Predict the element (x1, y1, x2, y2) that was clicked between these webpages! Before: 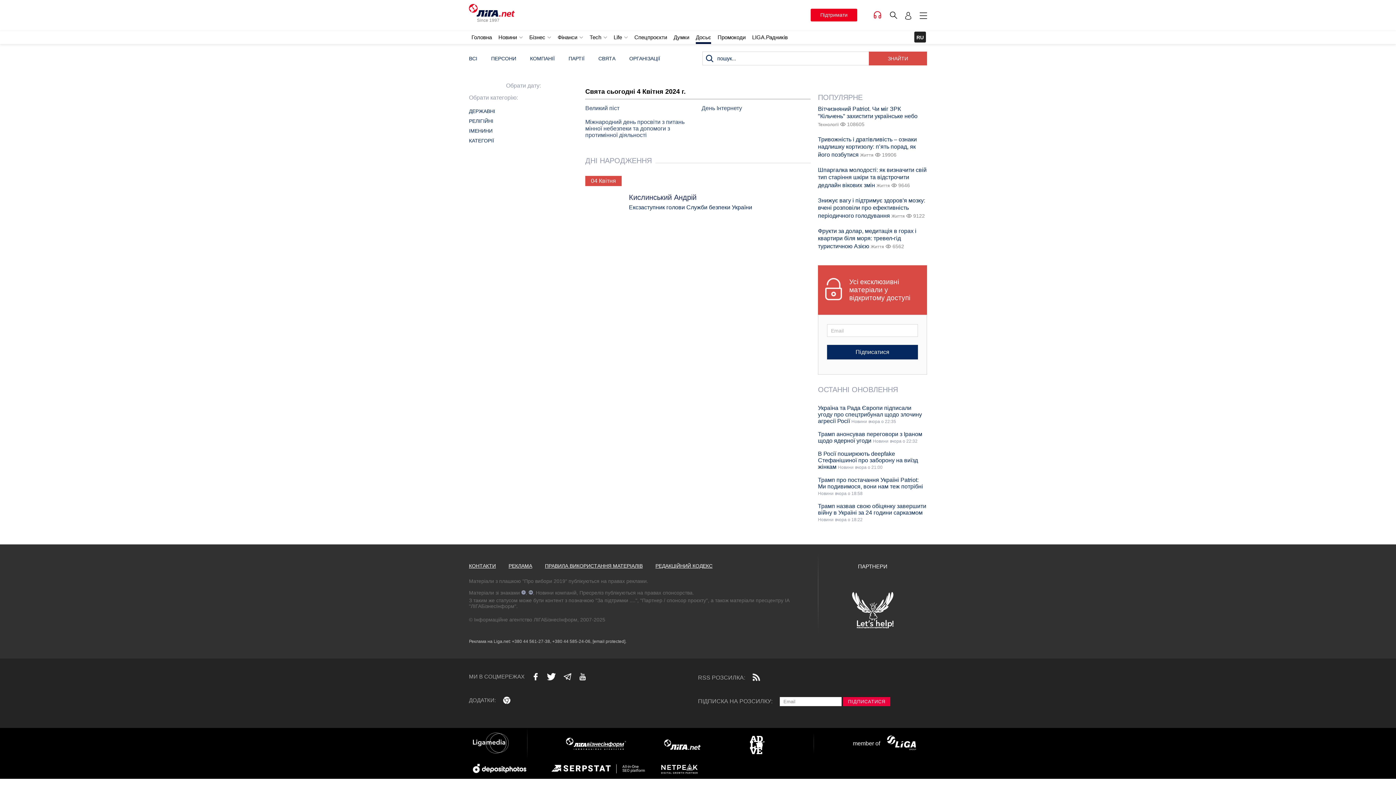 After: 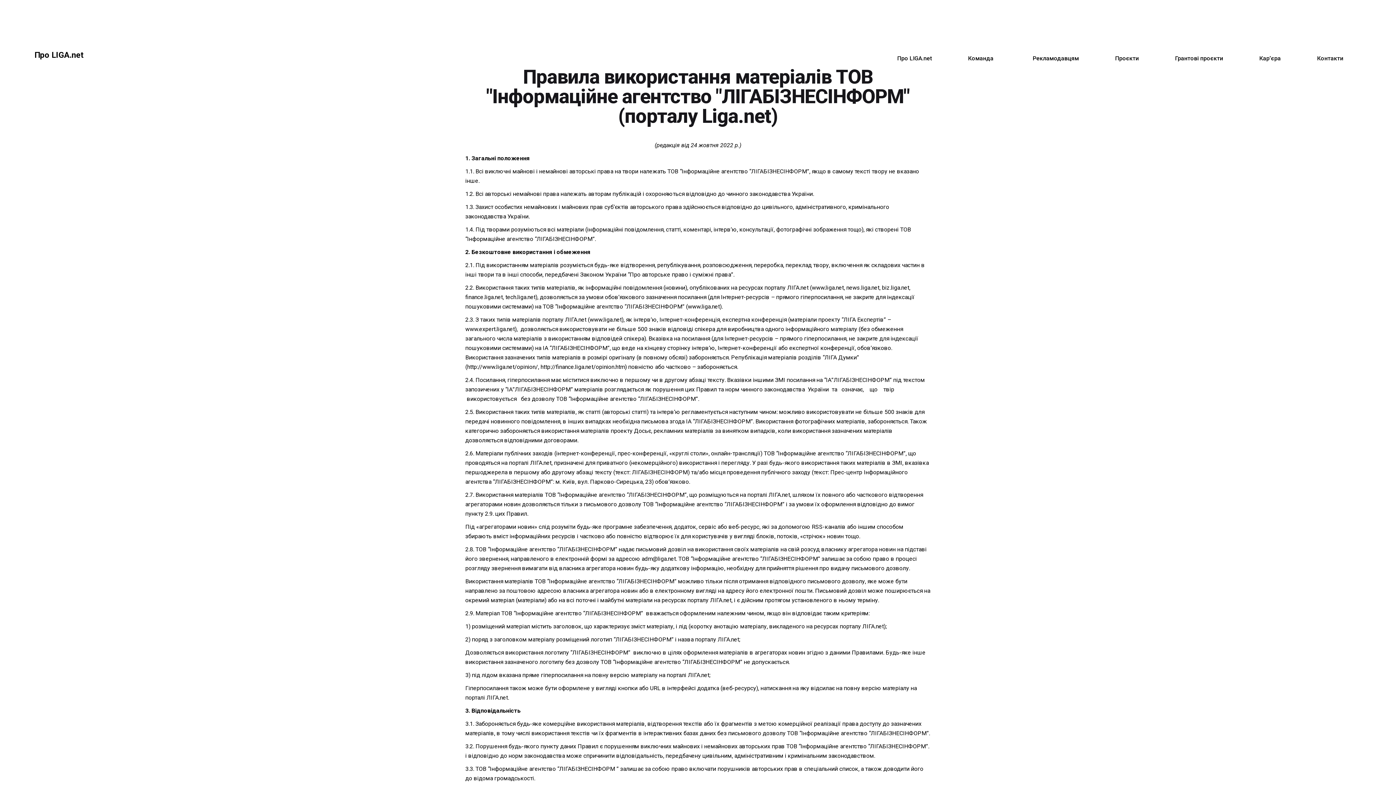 Action: label: ПРАВИЛА ВИКОРИСТАННЯ МАТЕРІАЛІВ bbox: (545, 563, 642, 569)